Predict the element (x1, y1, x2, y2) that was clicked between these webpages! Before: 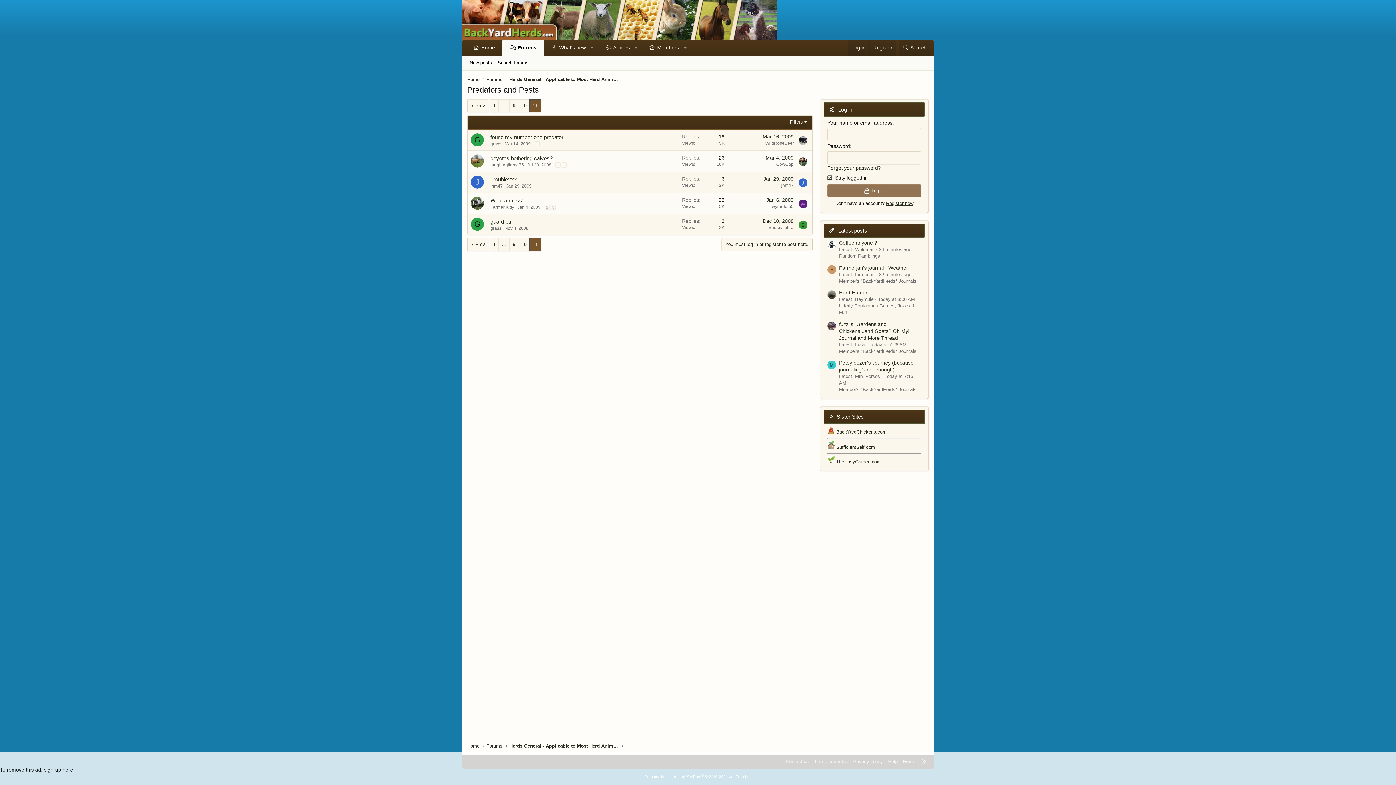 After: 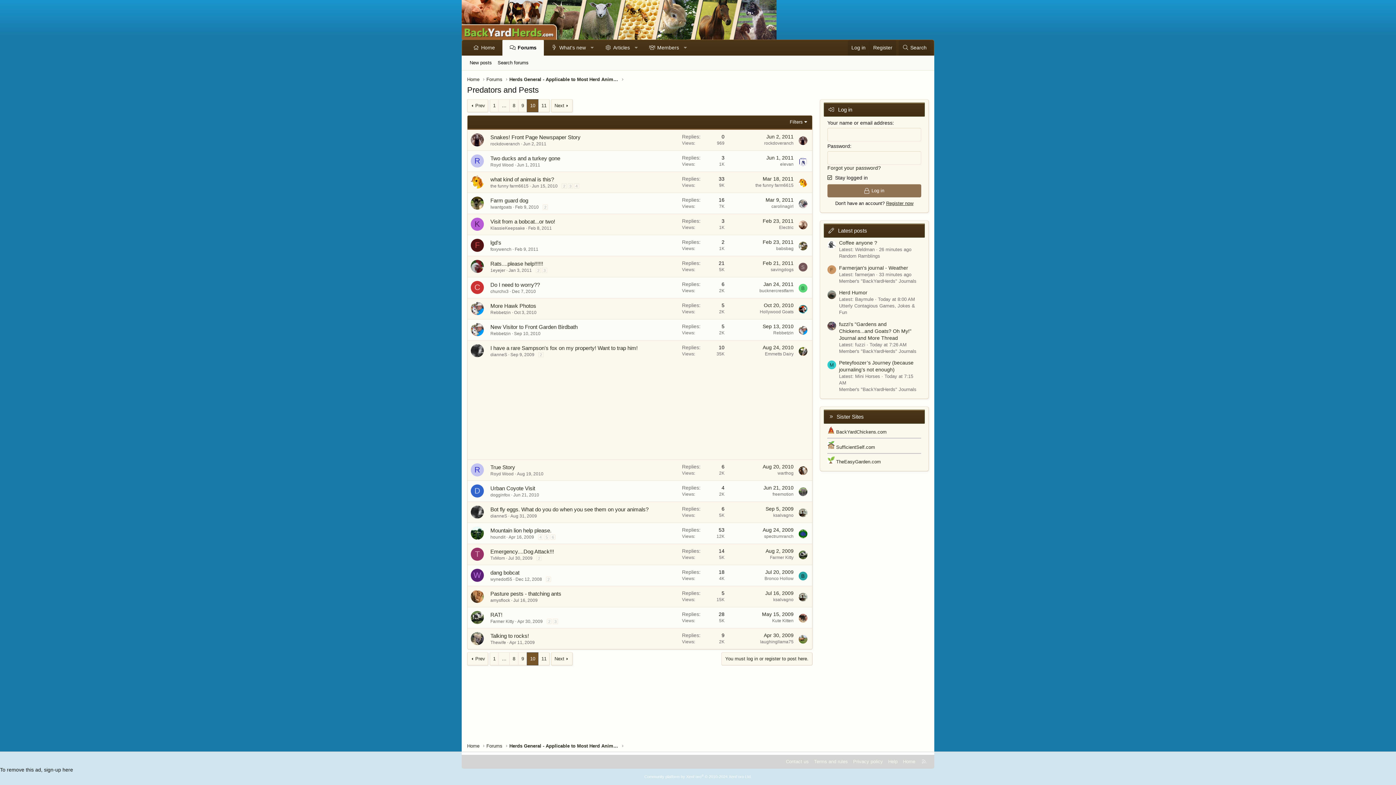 Action: bbox: (467, 99, 488, 112) label: Prev